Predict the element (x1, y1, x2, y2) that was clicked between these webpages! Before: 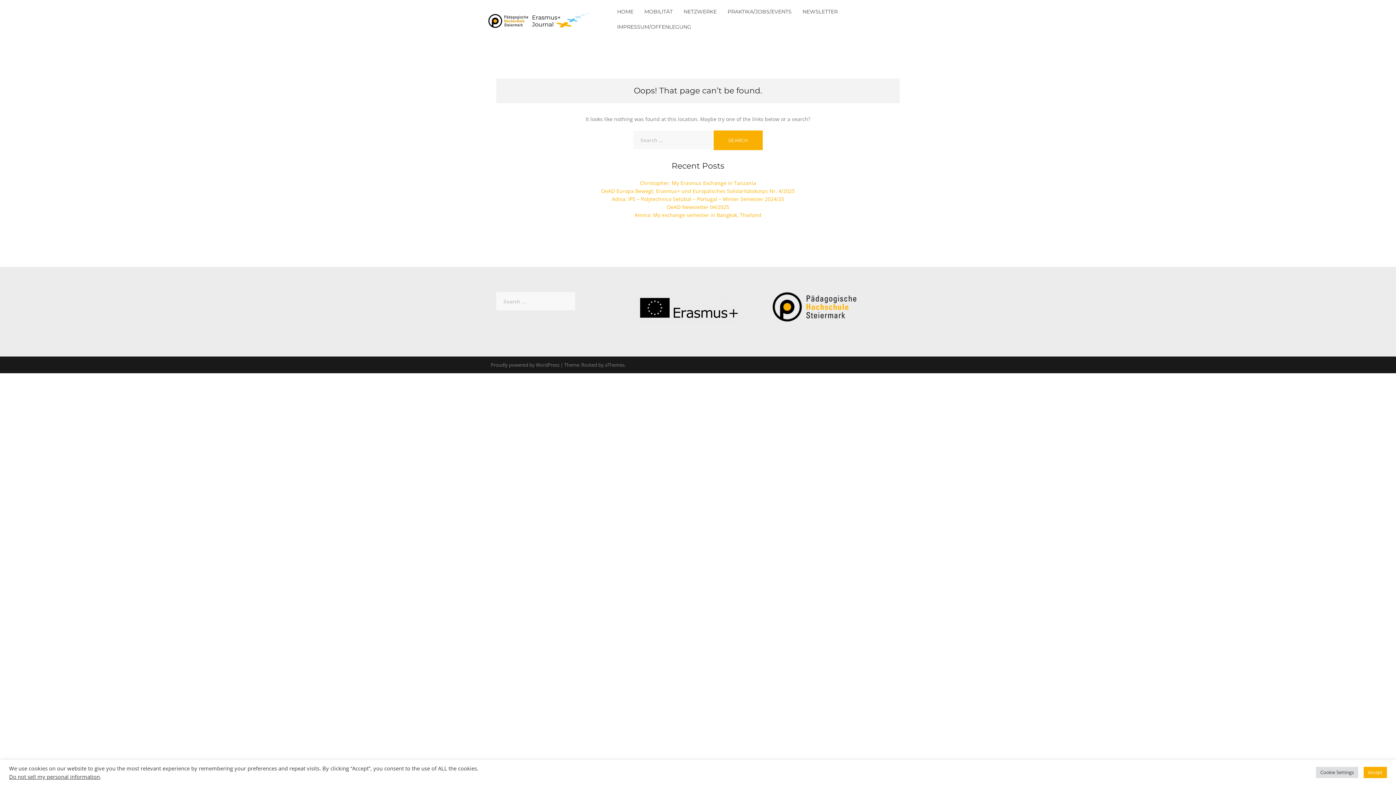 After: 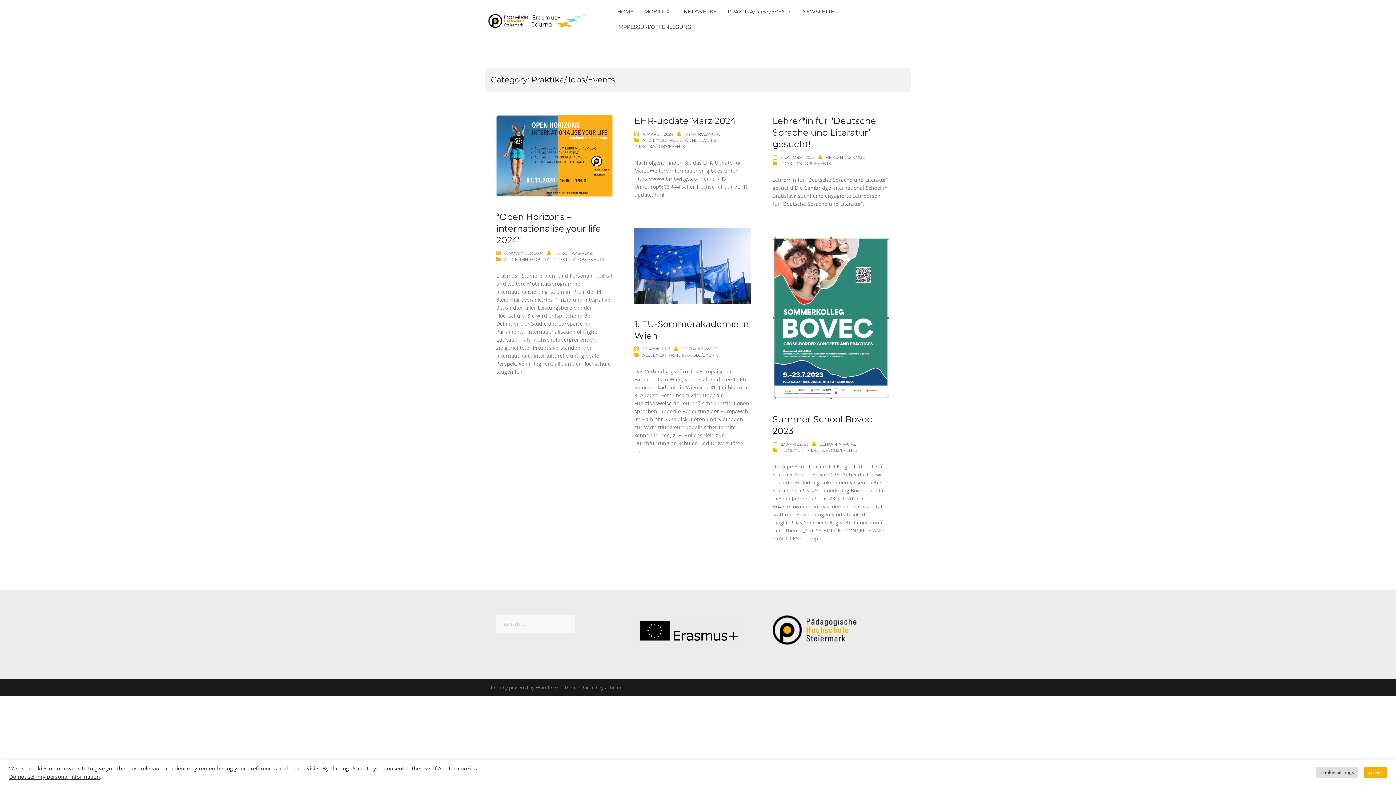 Action: bbox: (722, 3, 797, 19) label: PRAKTIKA/JOBS/EVENTS